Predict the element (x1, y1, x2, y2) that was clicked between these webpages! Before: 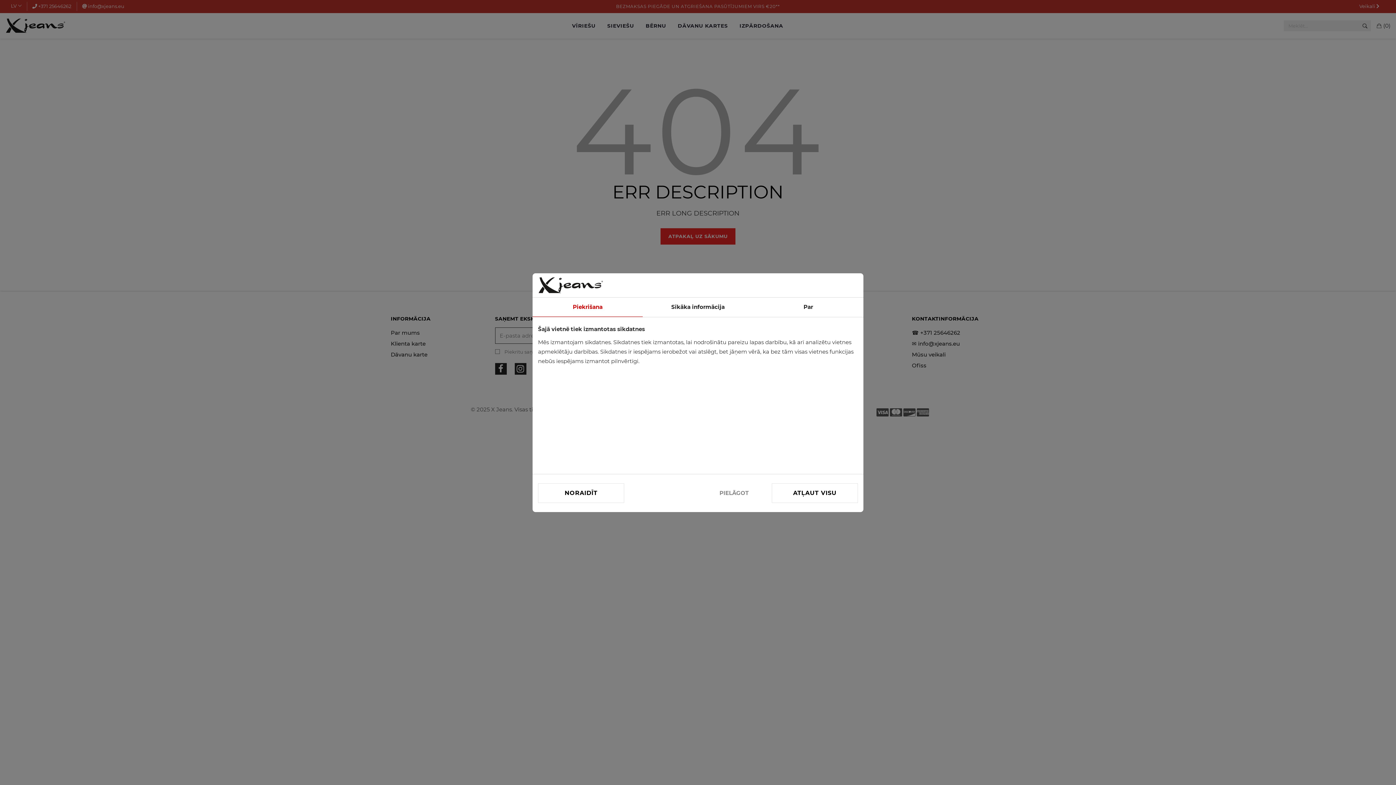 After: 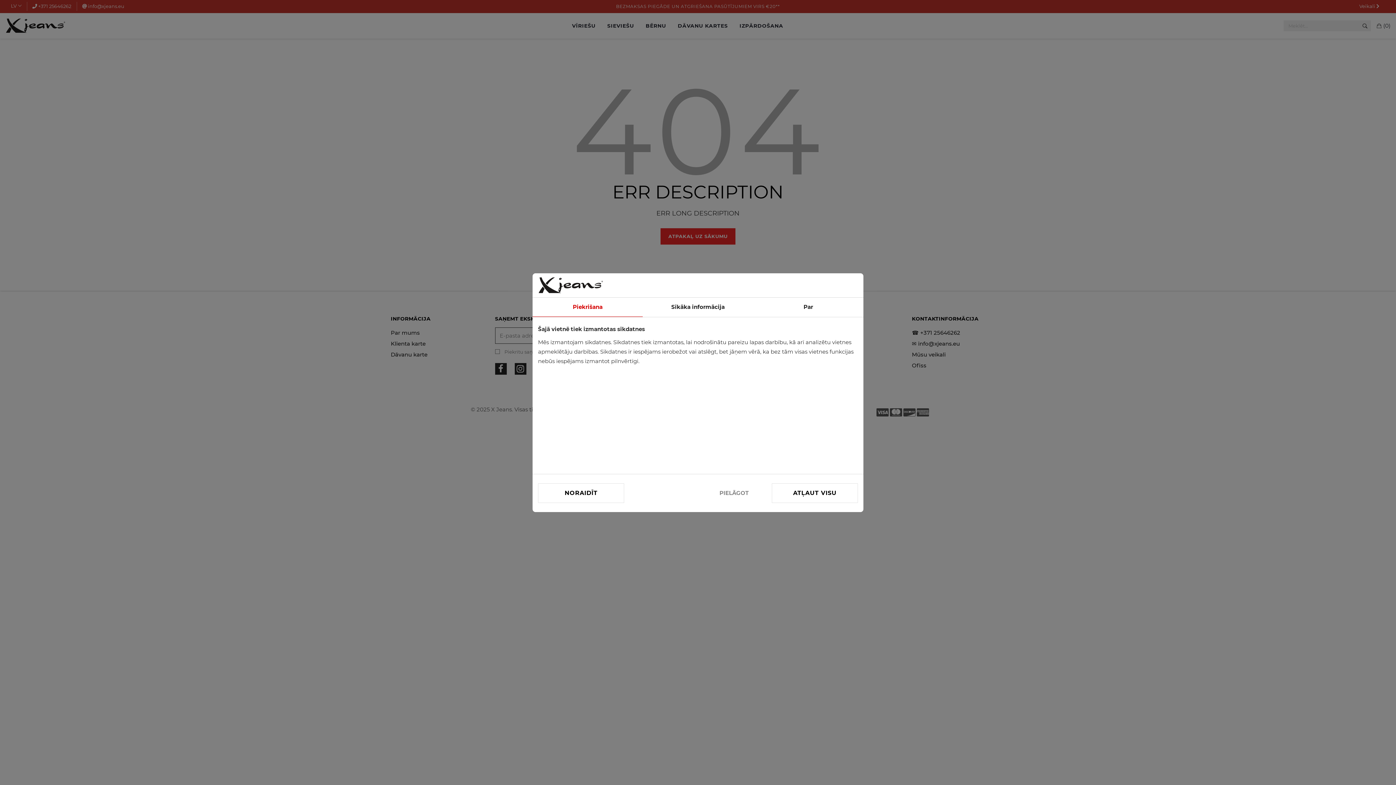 Action: label: Piekrišana bbox: (532, 297, 643, 316)